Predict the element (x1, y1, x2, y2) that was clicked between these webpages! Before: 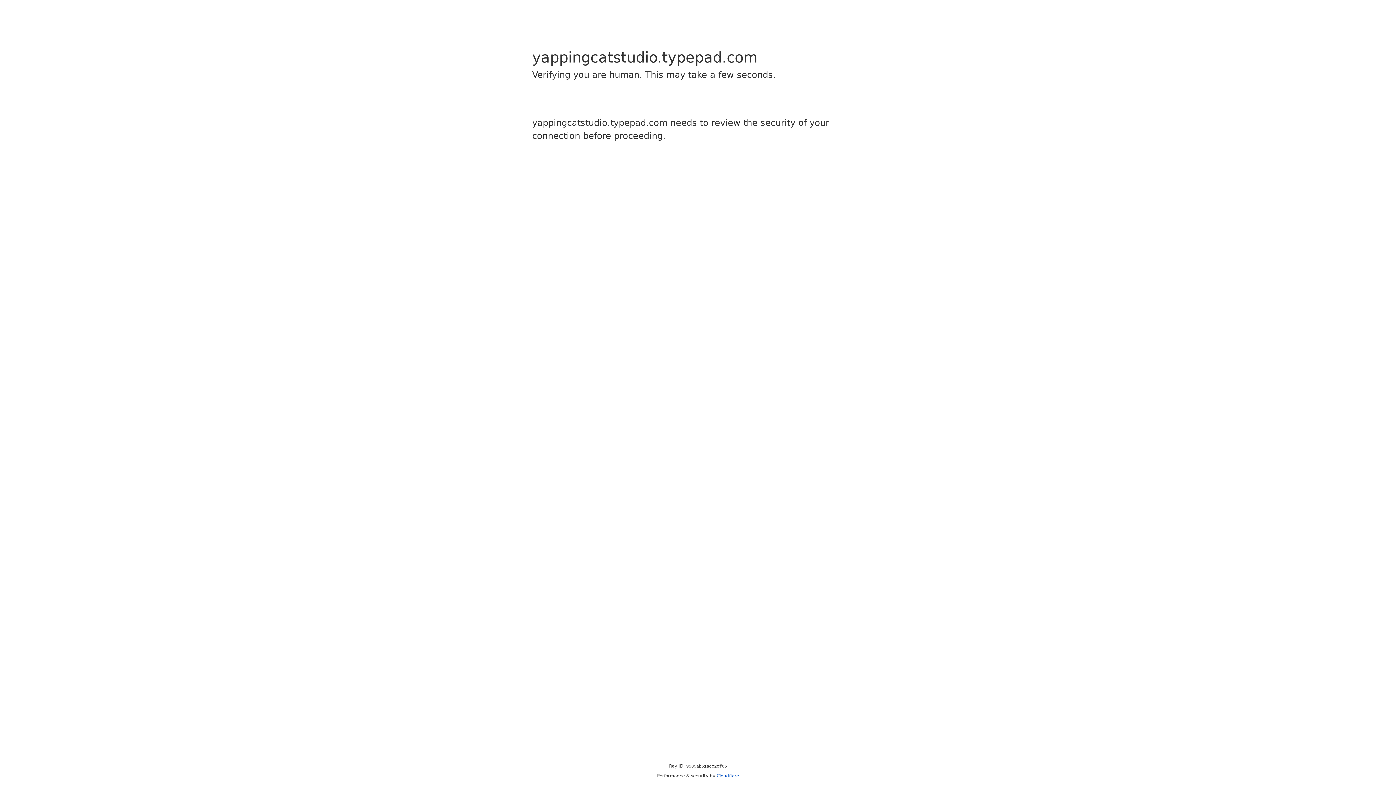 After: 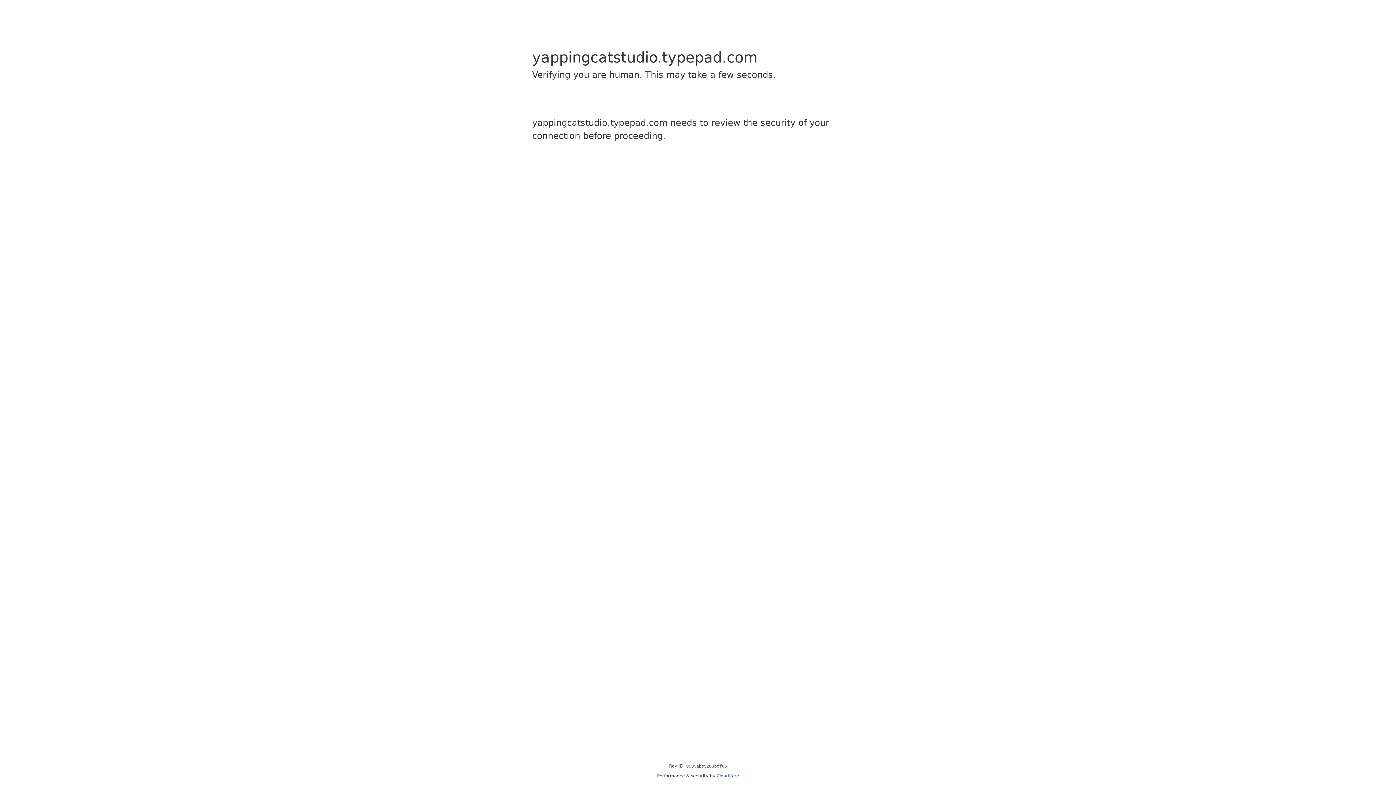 Action: label: Cloudflare bbox: (716, 773, 739, 778)